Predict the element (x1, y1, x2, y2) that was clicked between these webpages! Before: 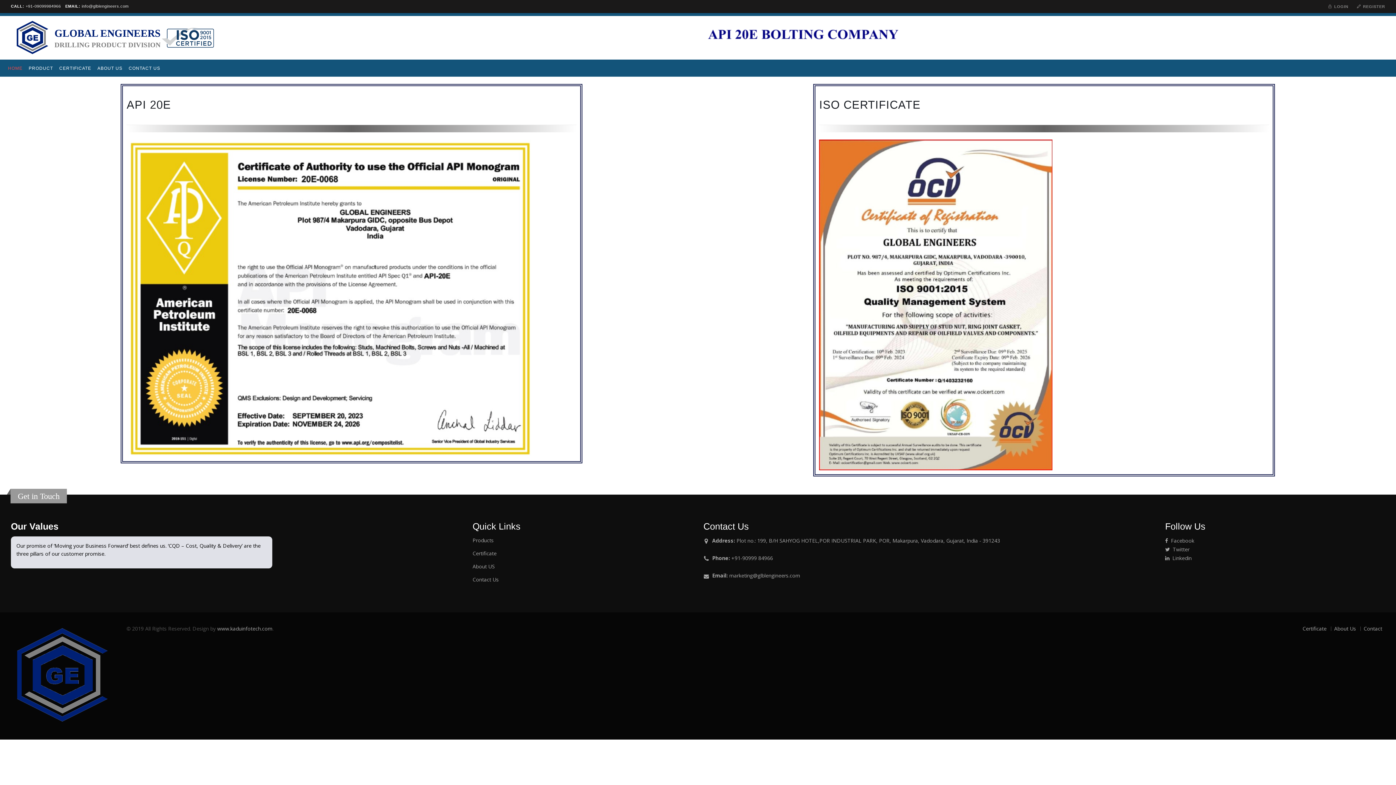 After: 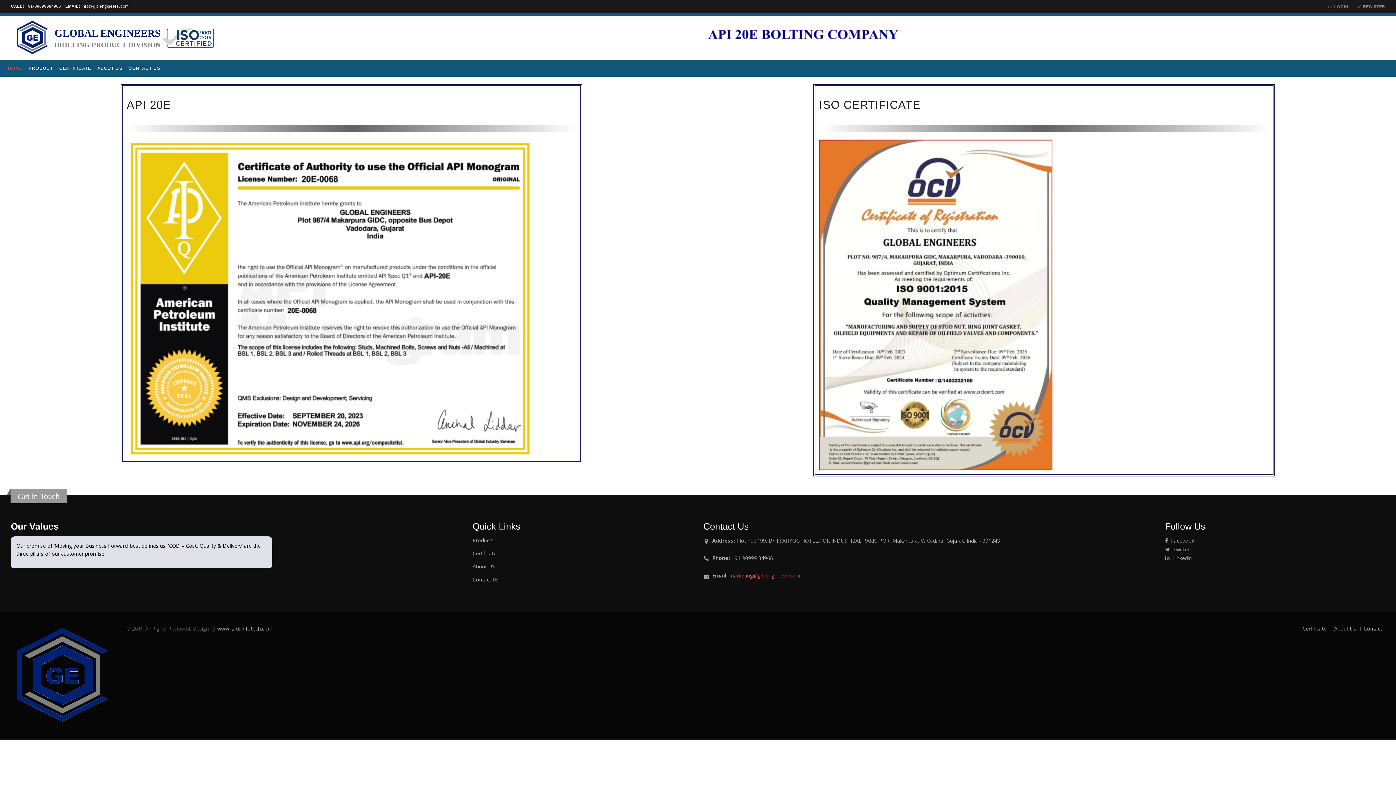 Action: label: marketing@glblengineers.com bbox: (729, 572, 800, 579)